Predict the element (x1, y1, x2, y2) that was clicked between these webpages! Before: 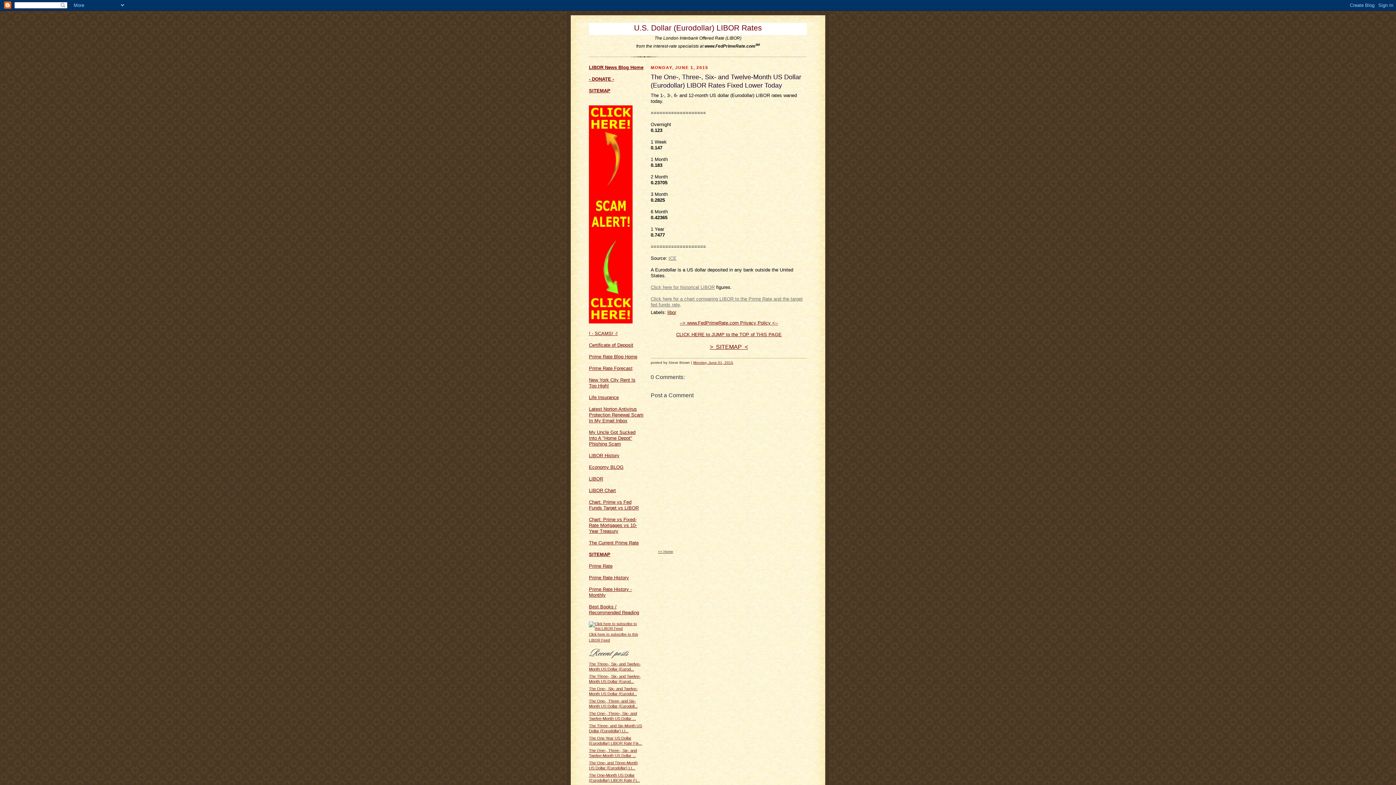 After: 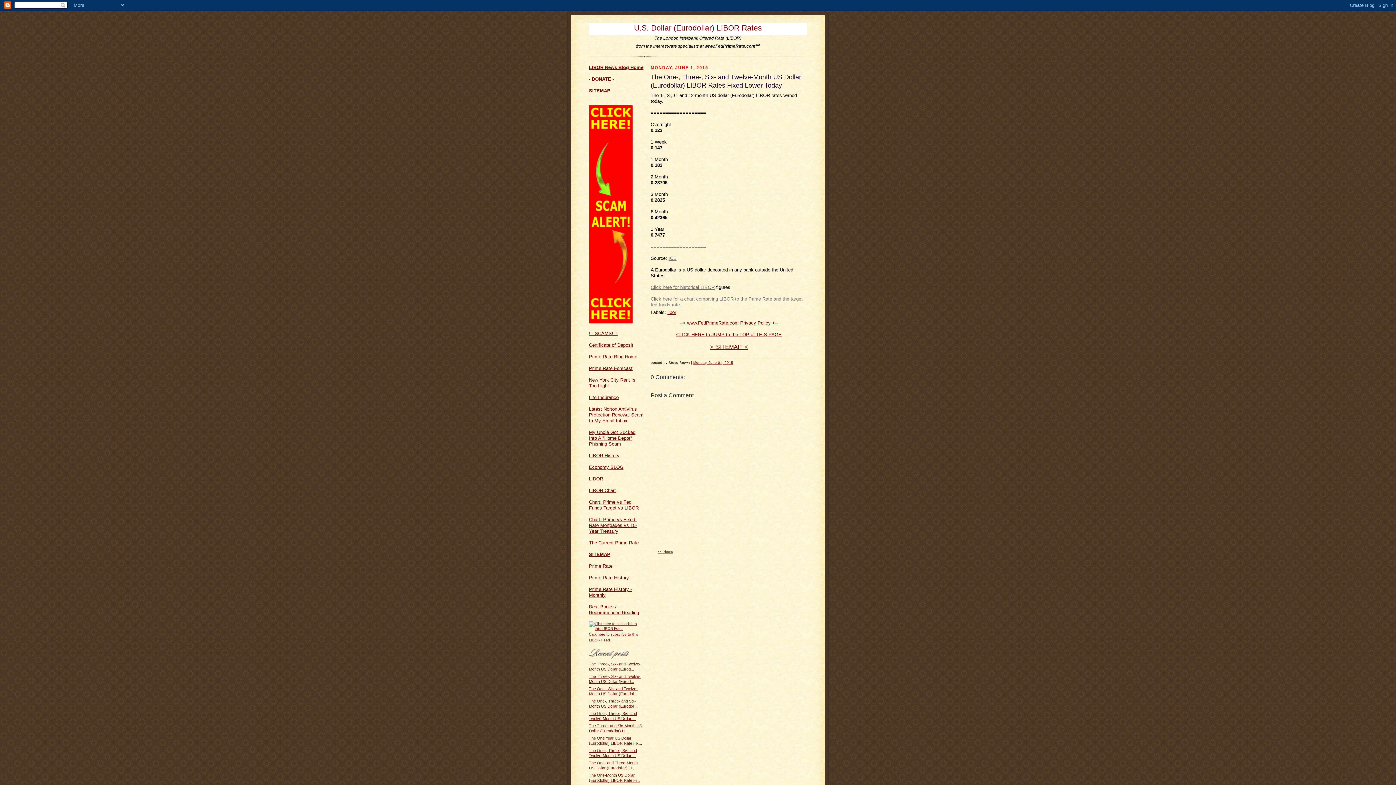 Action: label: Monday, June 01, 2015 bbox: (693, 360, 733, 364)